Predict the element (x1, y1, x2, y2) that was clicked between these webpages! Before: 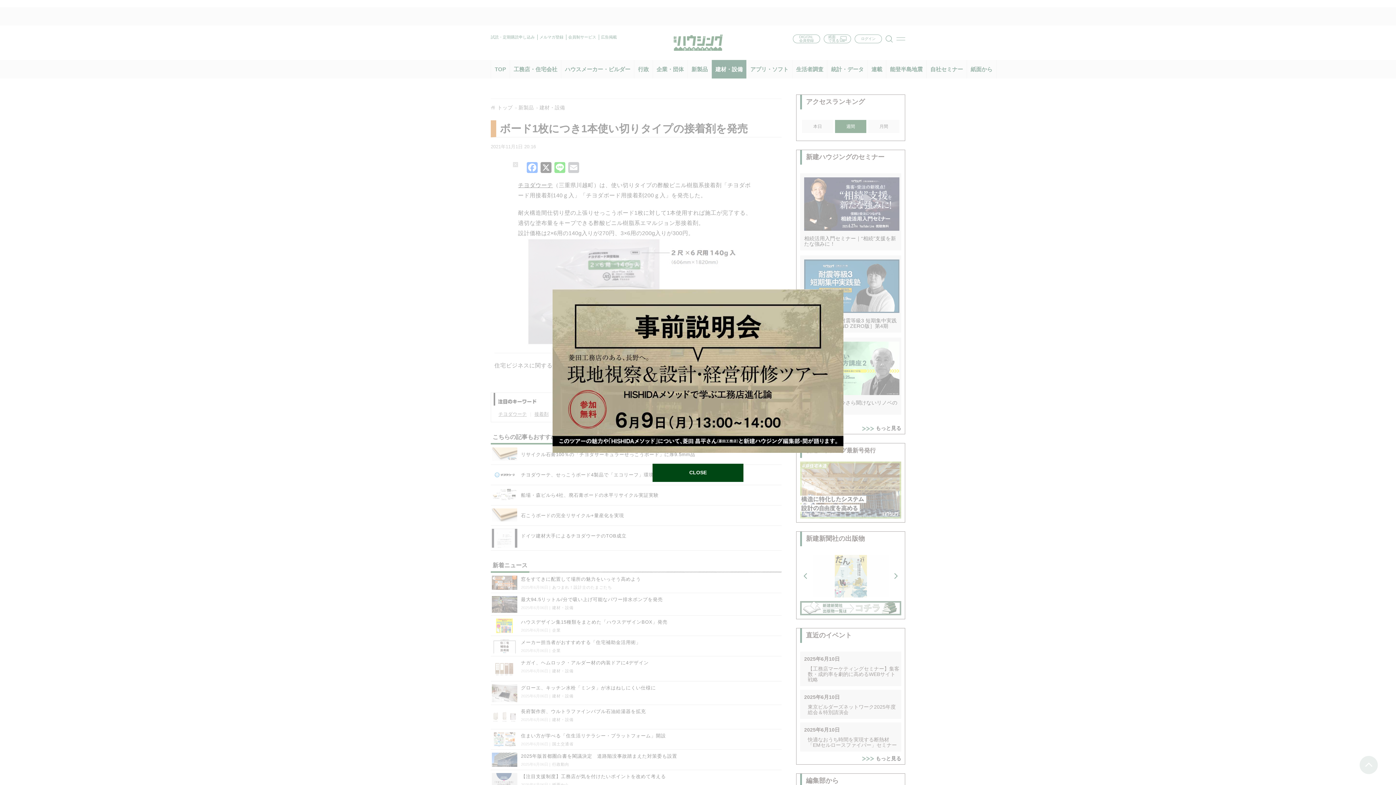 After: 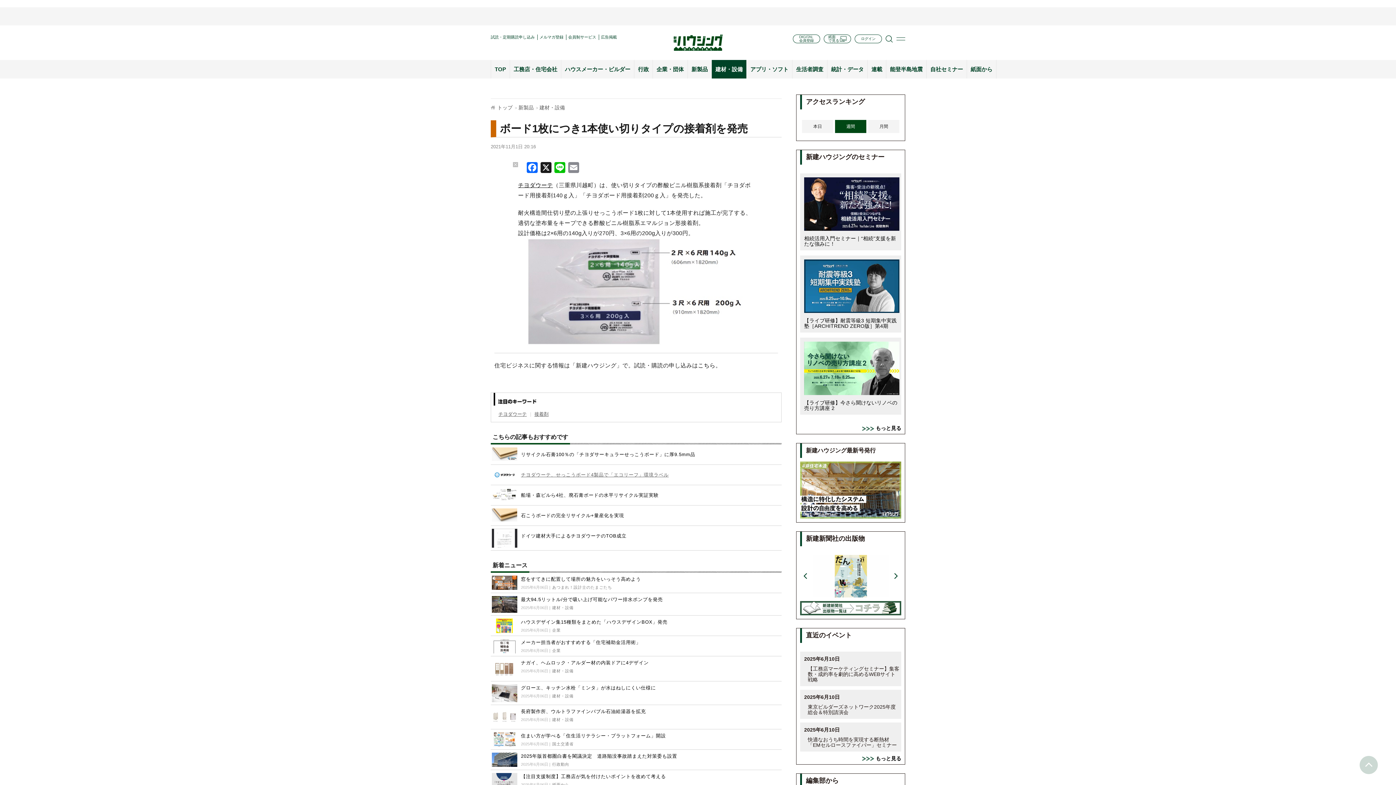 Action: label: CLOSE bbox: (652, 464, 743, 482)